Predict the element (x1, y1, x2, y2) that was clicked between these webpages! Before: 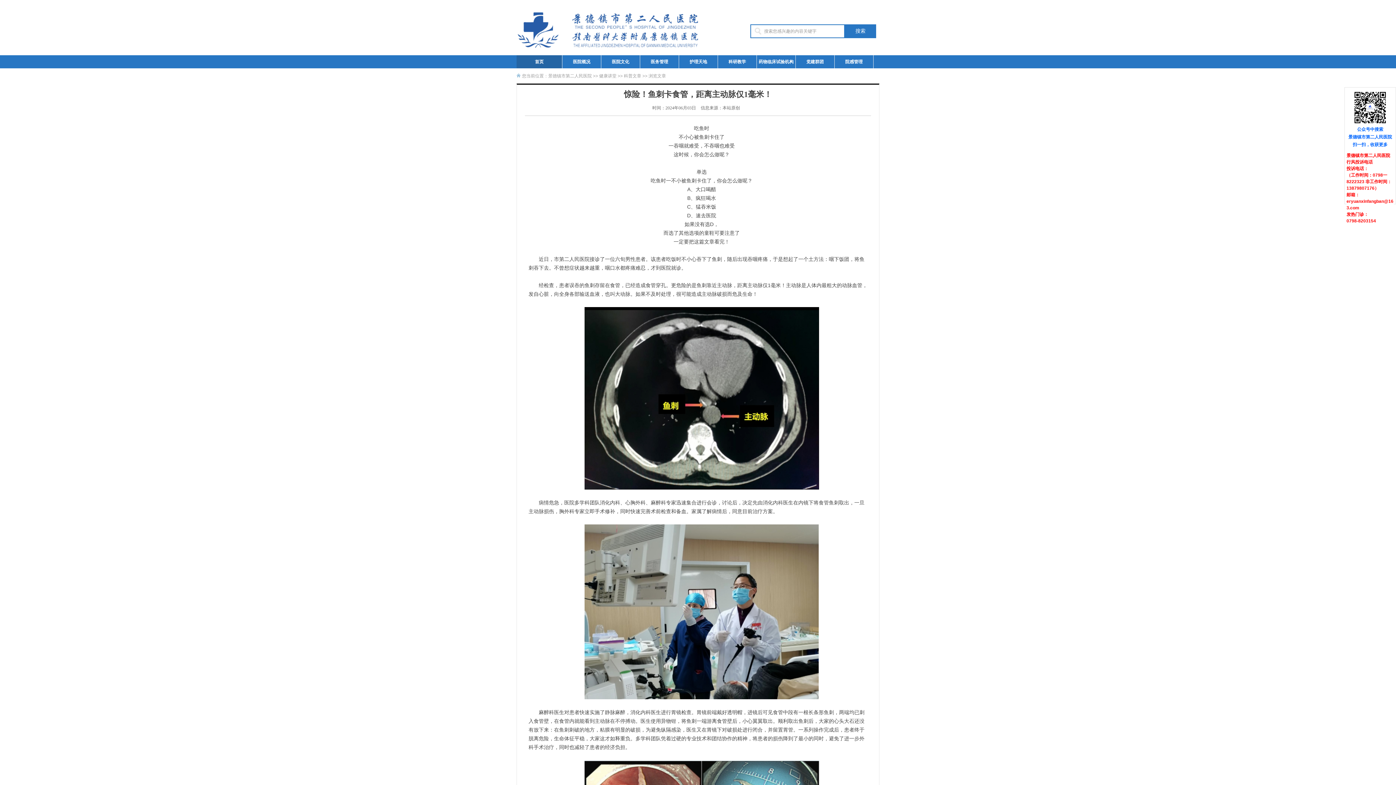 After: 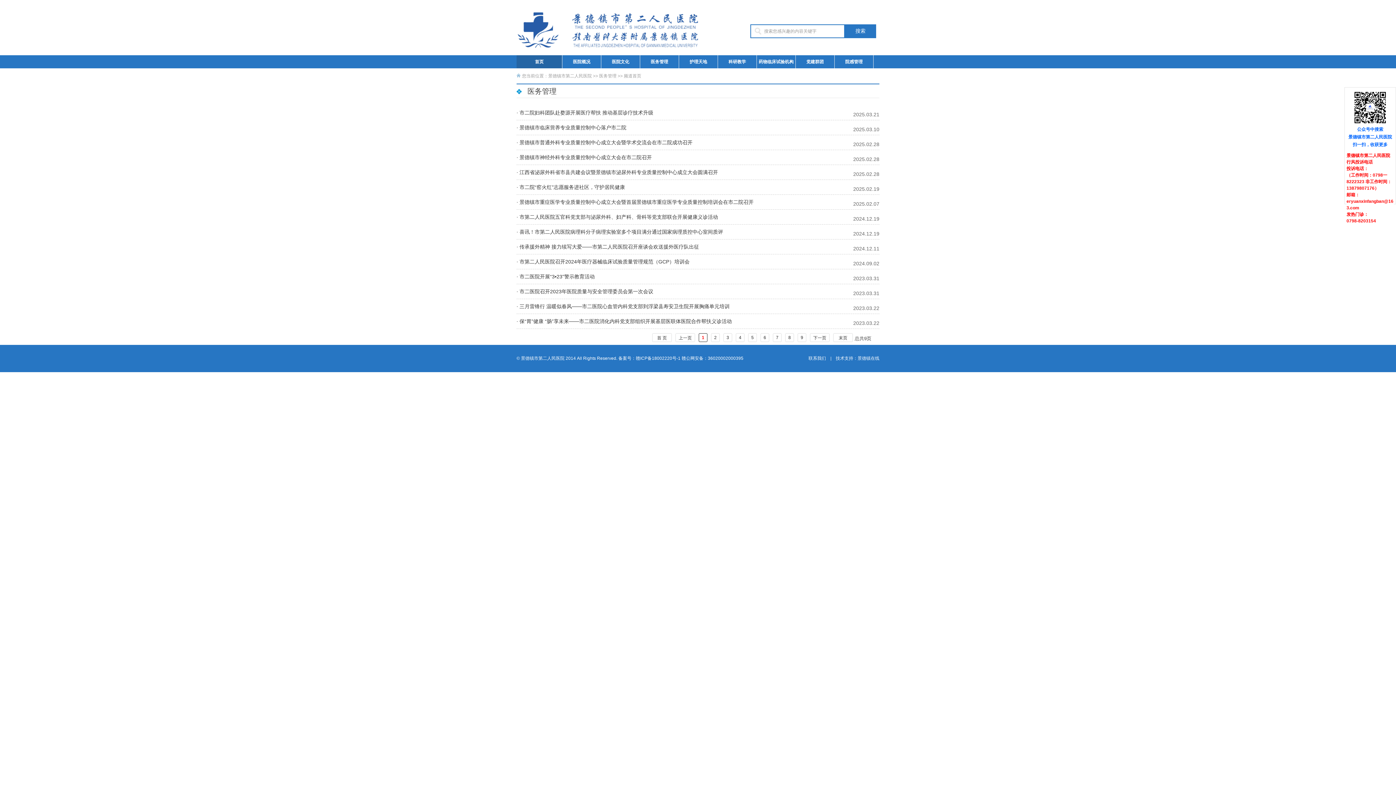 Action: label: 医务管理 bbox: (640, 55, 679, 68)